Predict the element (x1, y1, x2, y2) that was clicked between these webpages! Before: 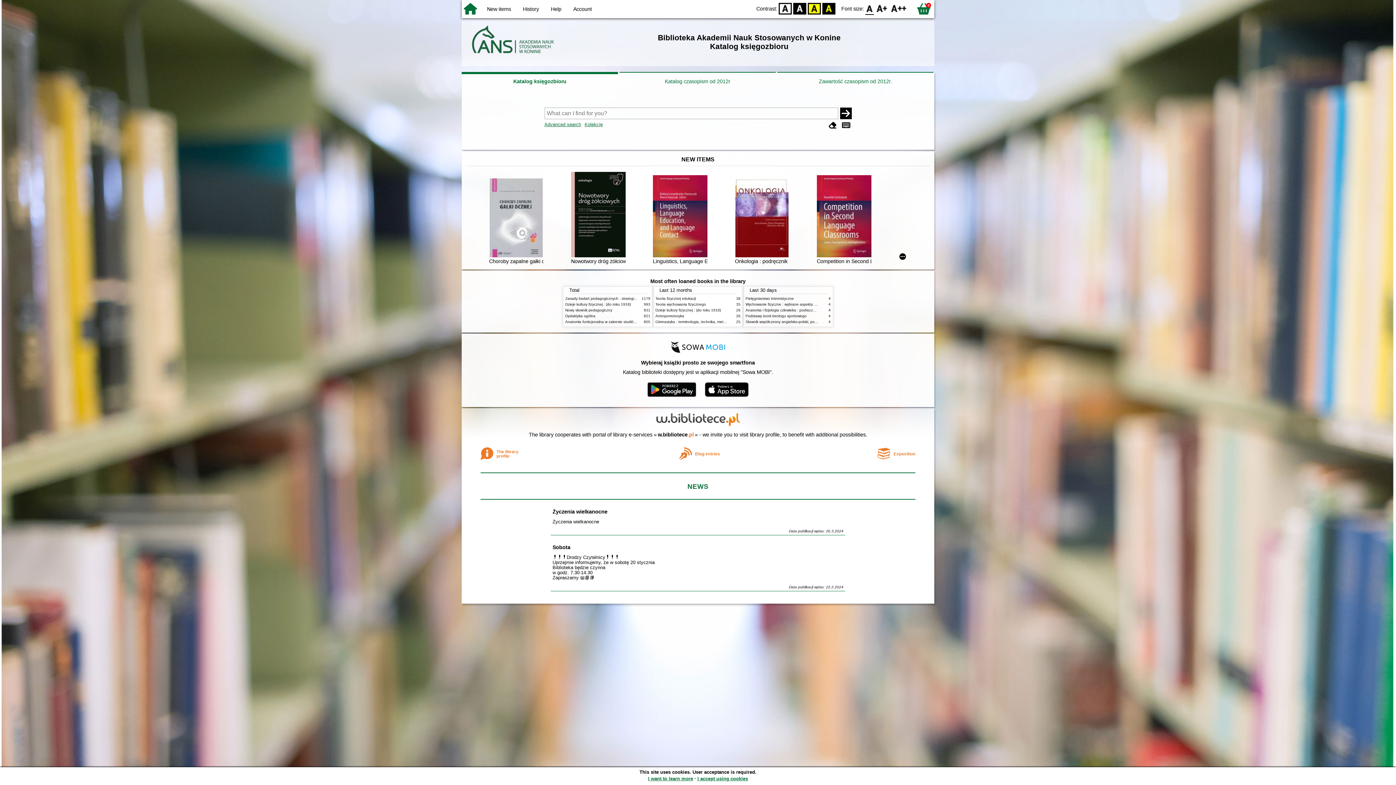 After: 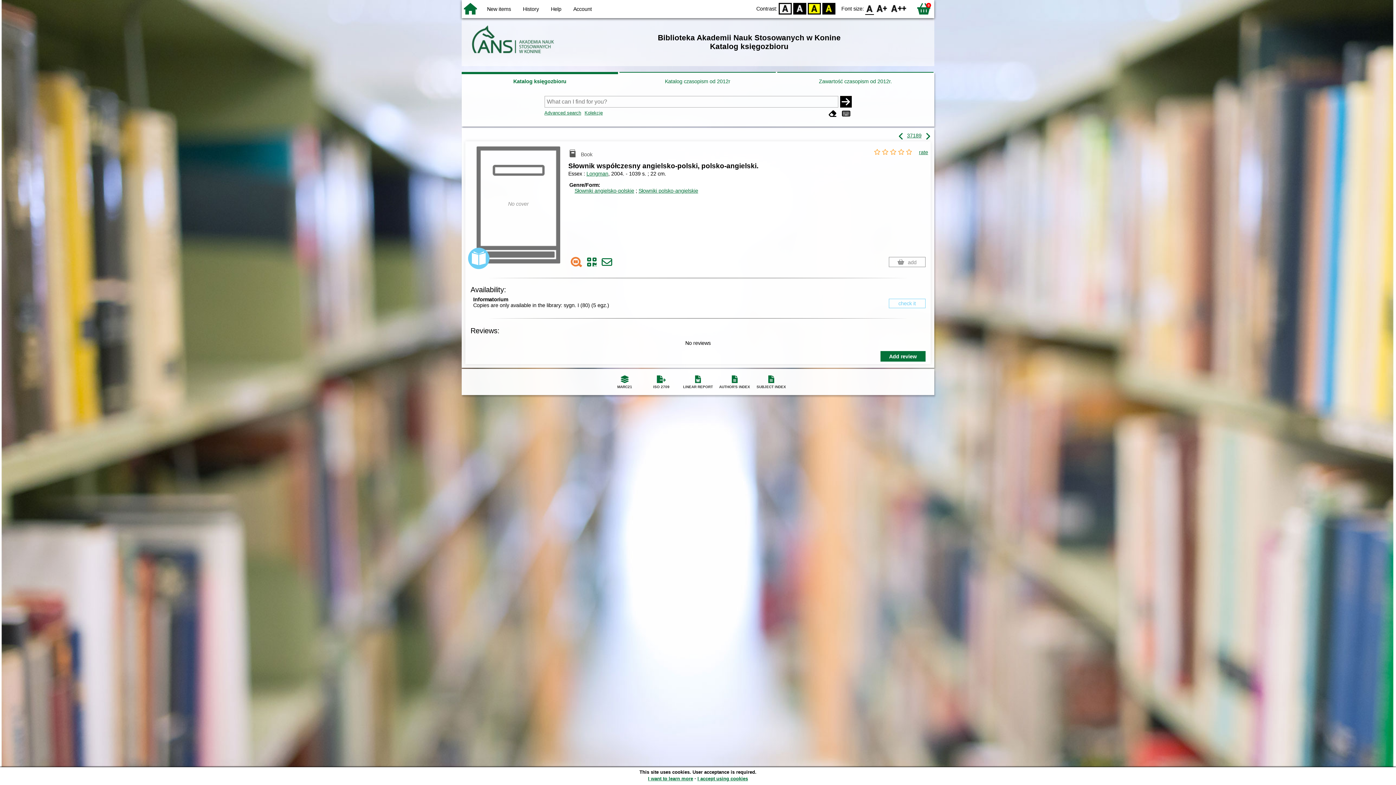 Action: label: Słownik współczesny angielsko-polski, polsko-angielski bbox: (745, 319, 837, 323)